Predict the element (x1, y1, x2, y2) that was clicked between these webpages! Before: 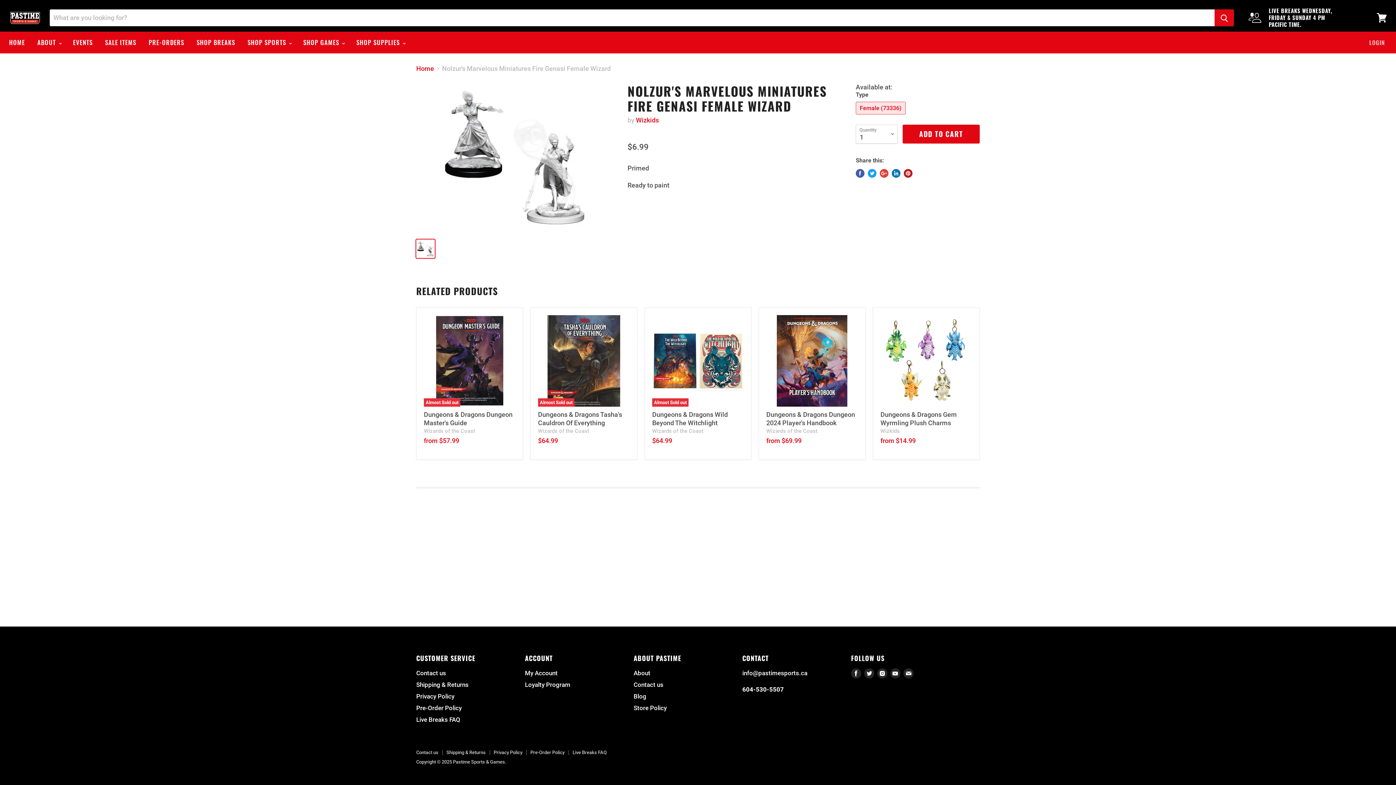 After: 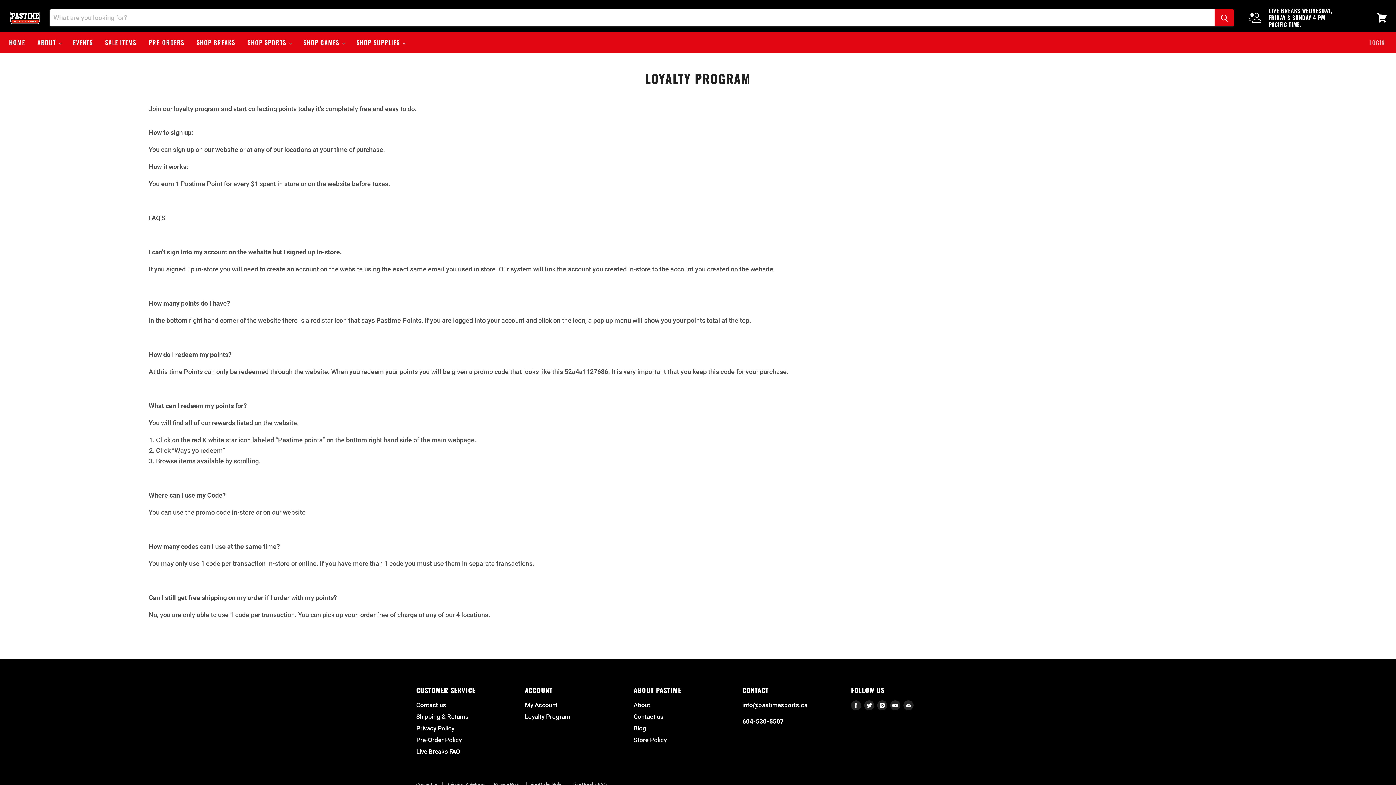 Action: label: Loyalty Program bbox: (525, 681, 570, 688)